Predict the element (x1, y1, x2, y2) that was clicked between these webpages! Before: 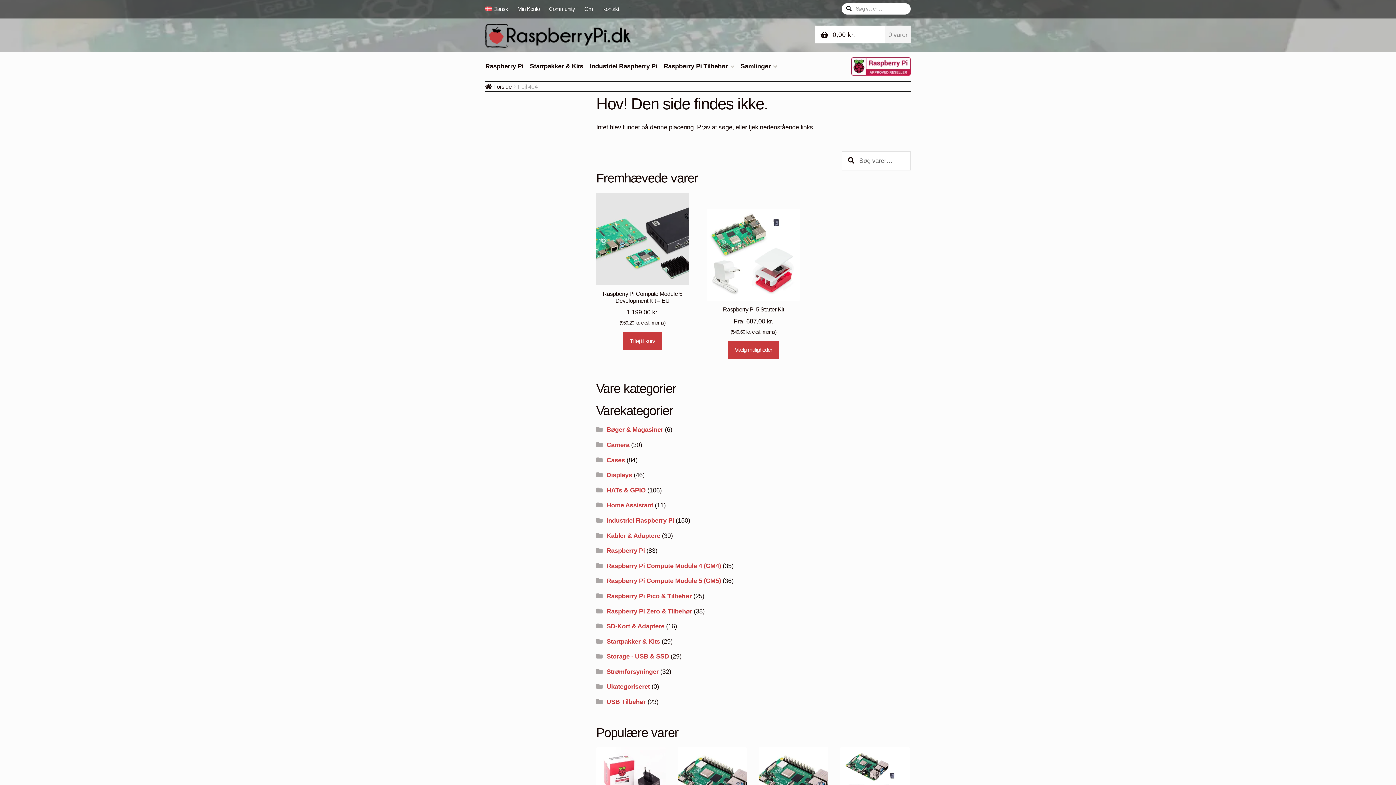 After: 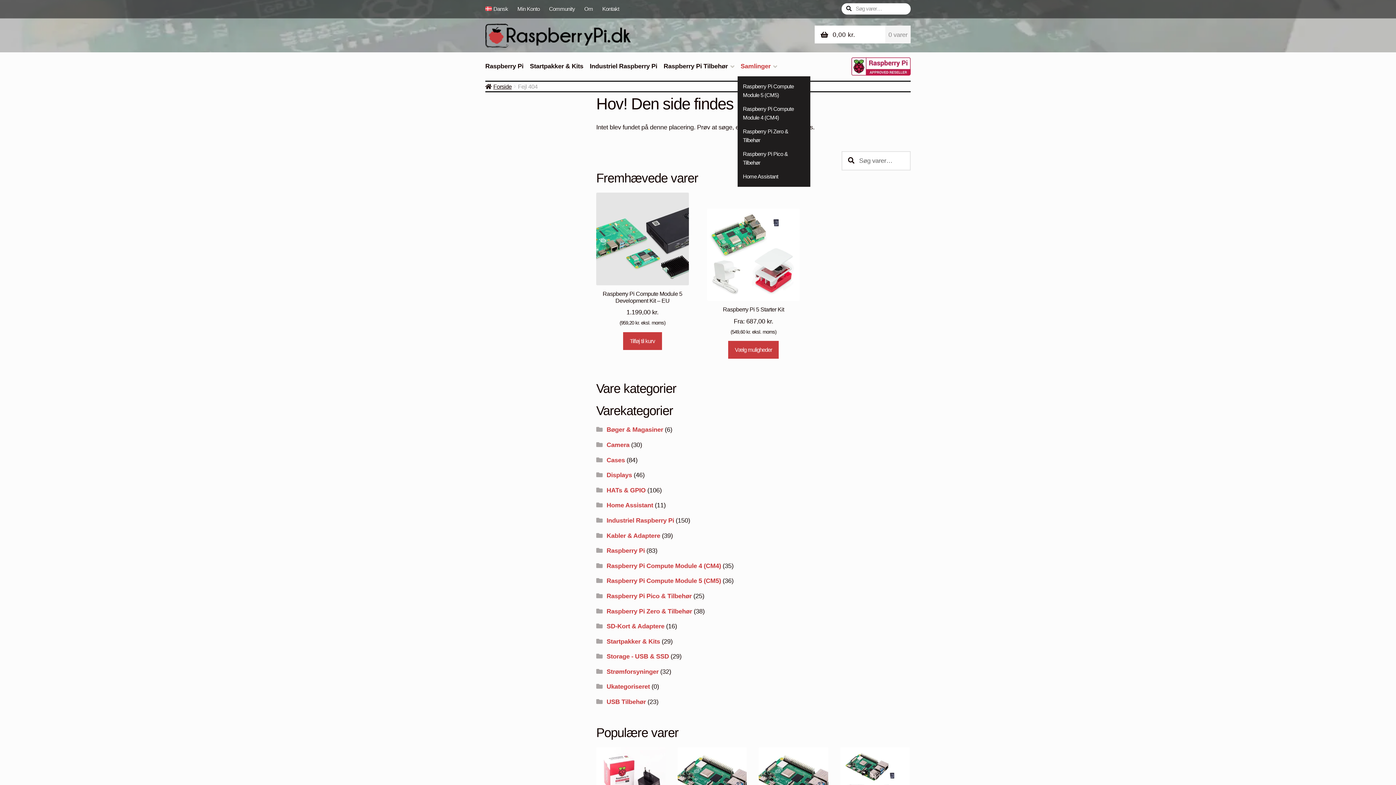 Action: label: Samlinger bbox: (737, 61, 780, 76)